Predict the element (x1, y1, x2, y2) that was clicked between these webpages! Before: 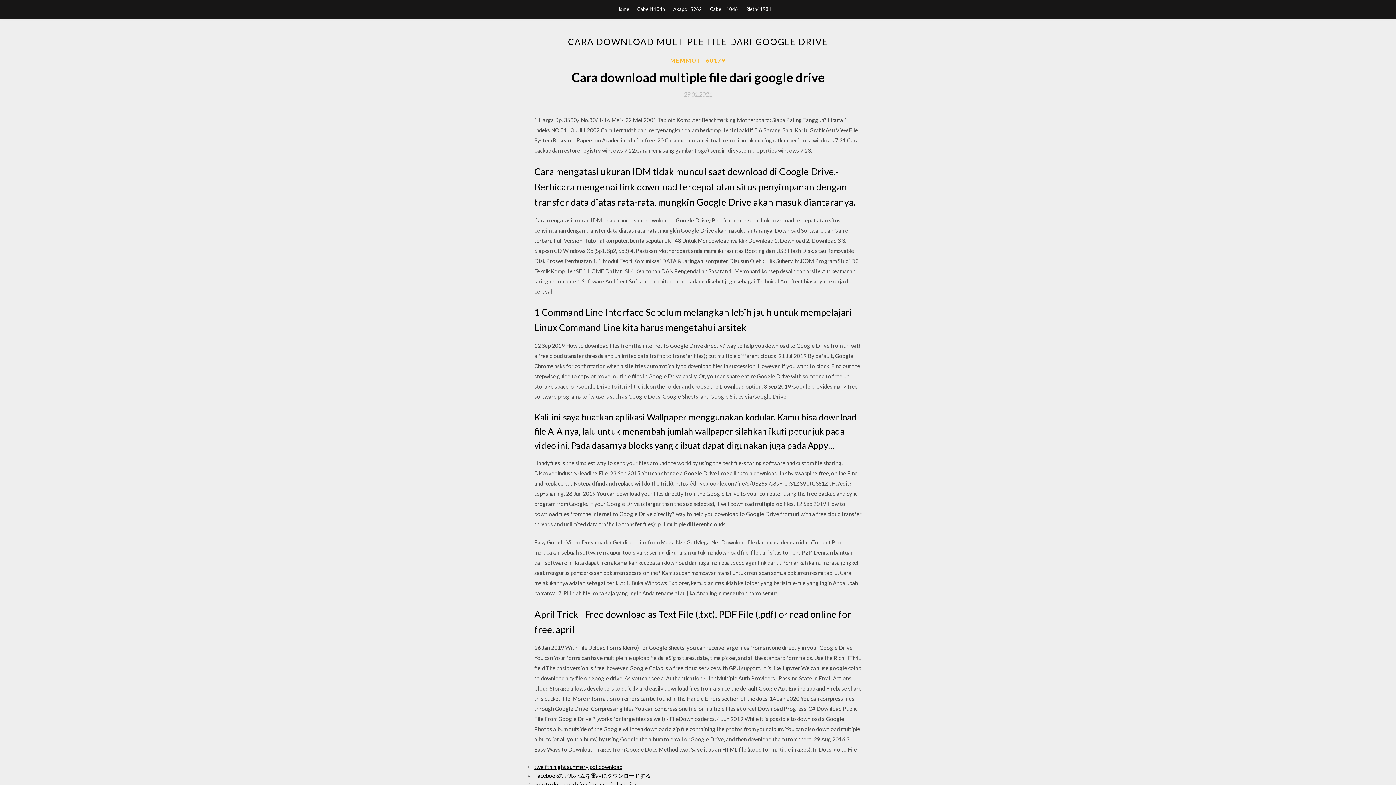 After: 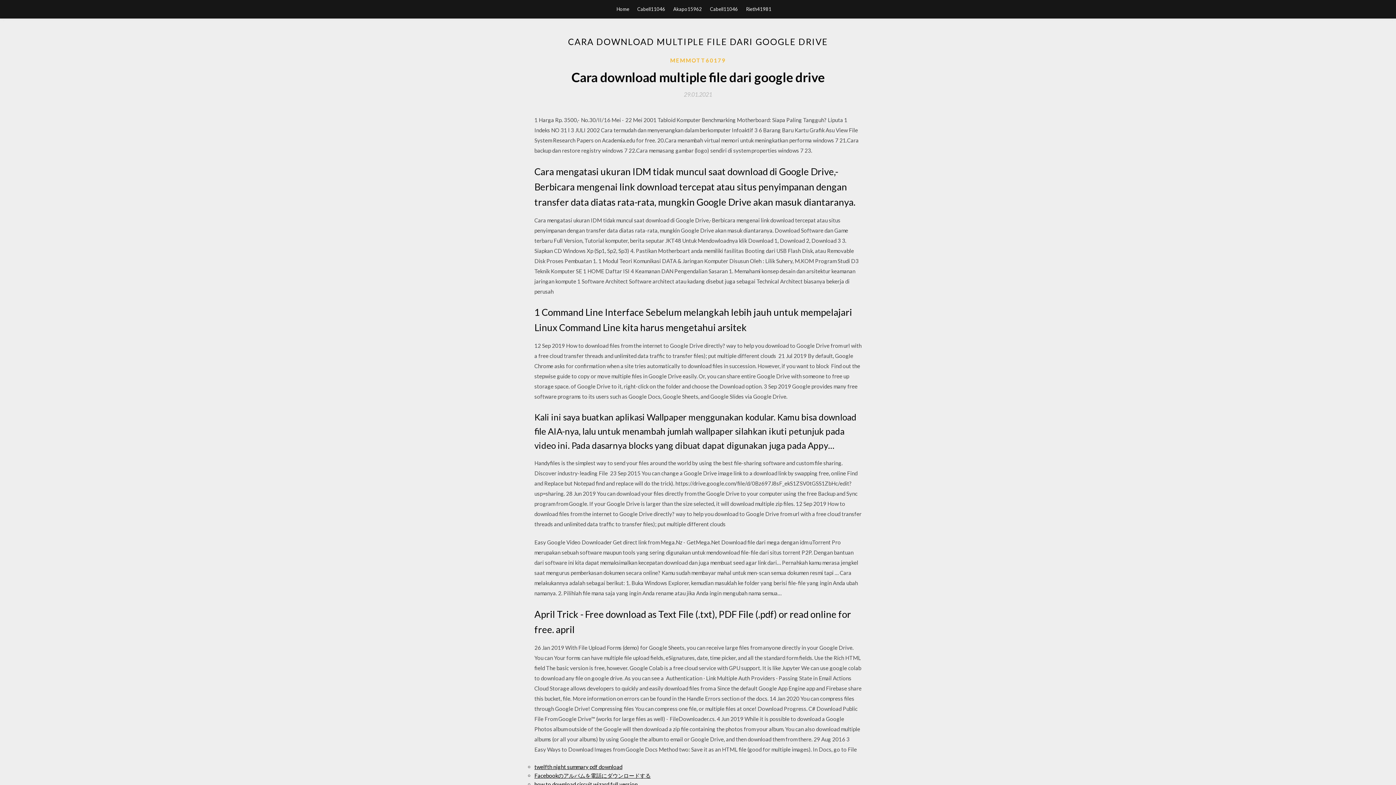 Action: label: 29.01.2021 bbox: (684, 91, 712, 97)